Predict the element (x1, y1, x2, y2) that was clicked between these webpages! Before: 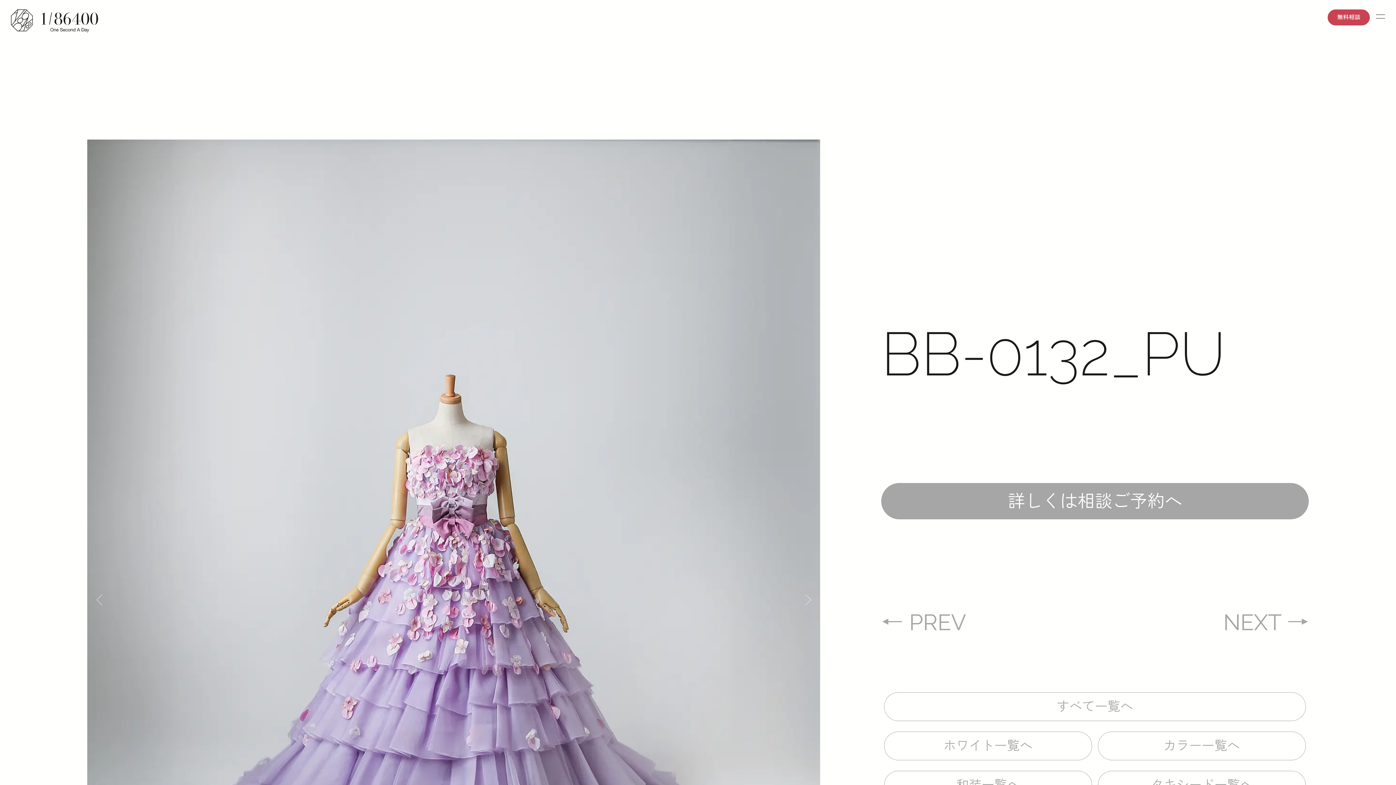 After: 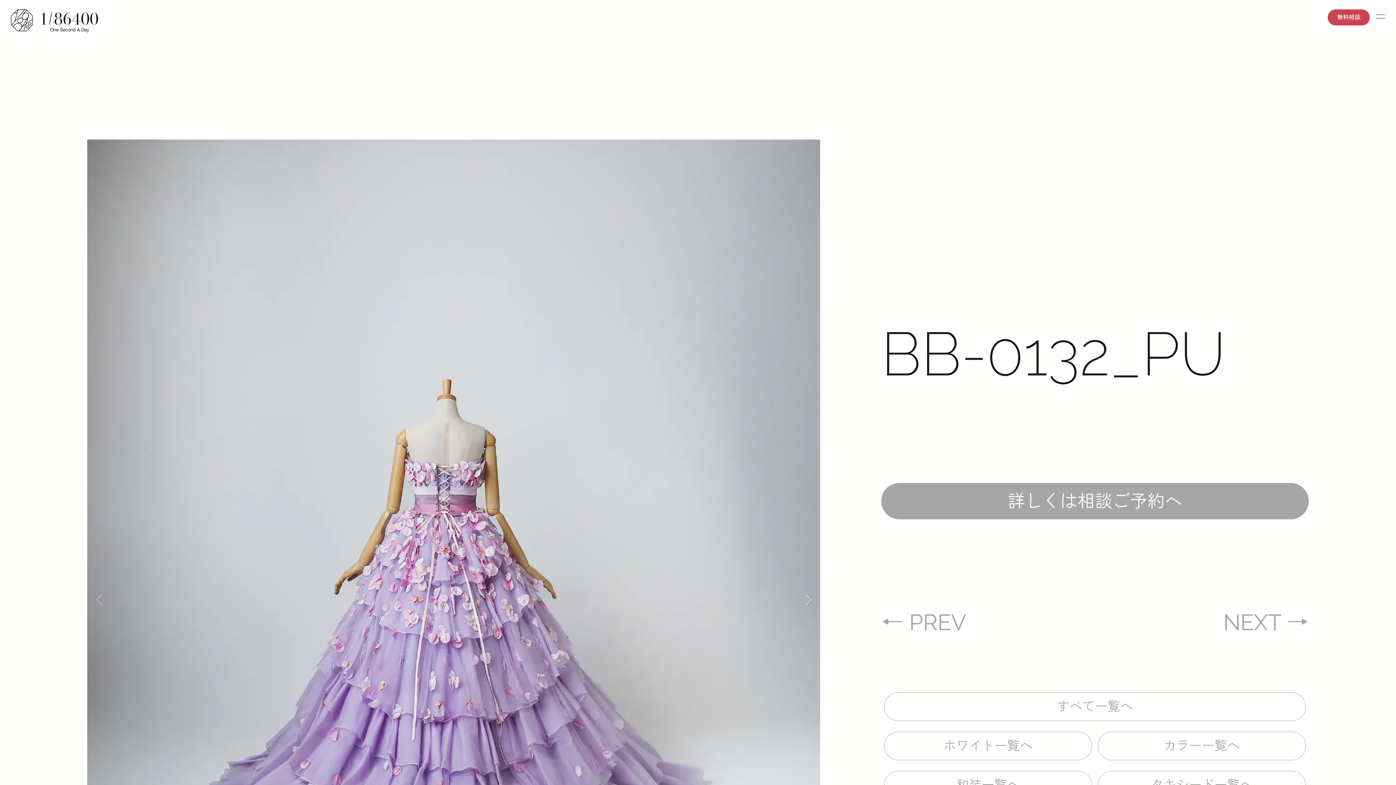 Action: label: Next bbox: (802, 594, 809, 601)